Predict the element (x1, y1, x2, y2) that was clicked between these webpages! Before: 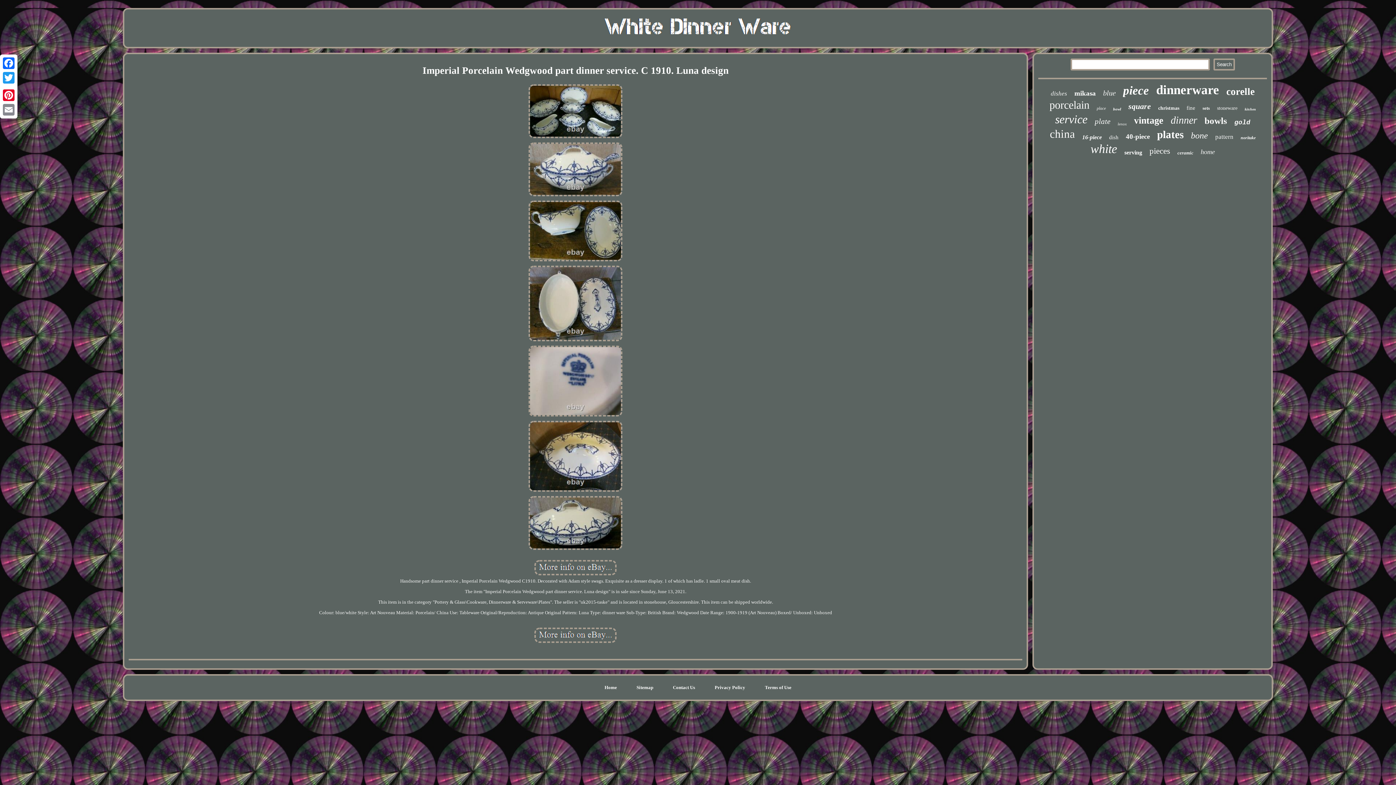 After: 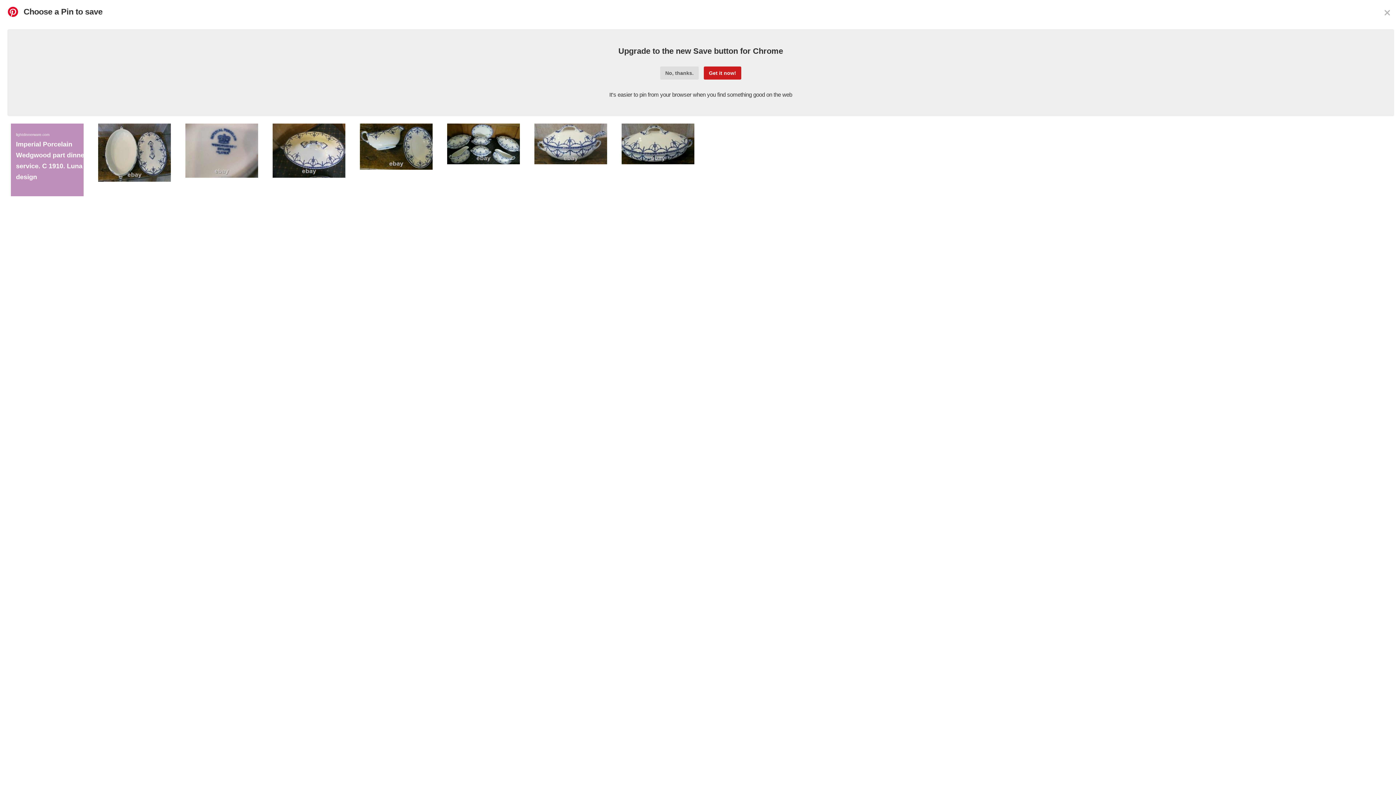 Action: label: Pinterest bbox: (1, 88, 16, 102)